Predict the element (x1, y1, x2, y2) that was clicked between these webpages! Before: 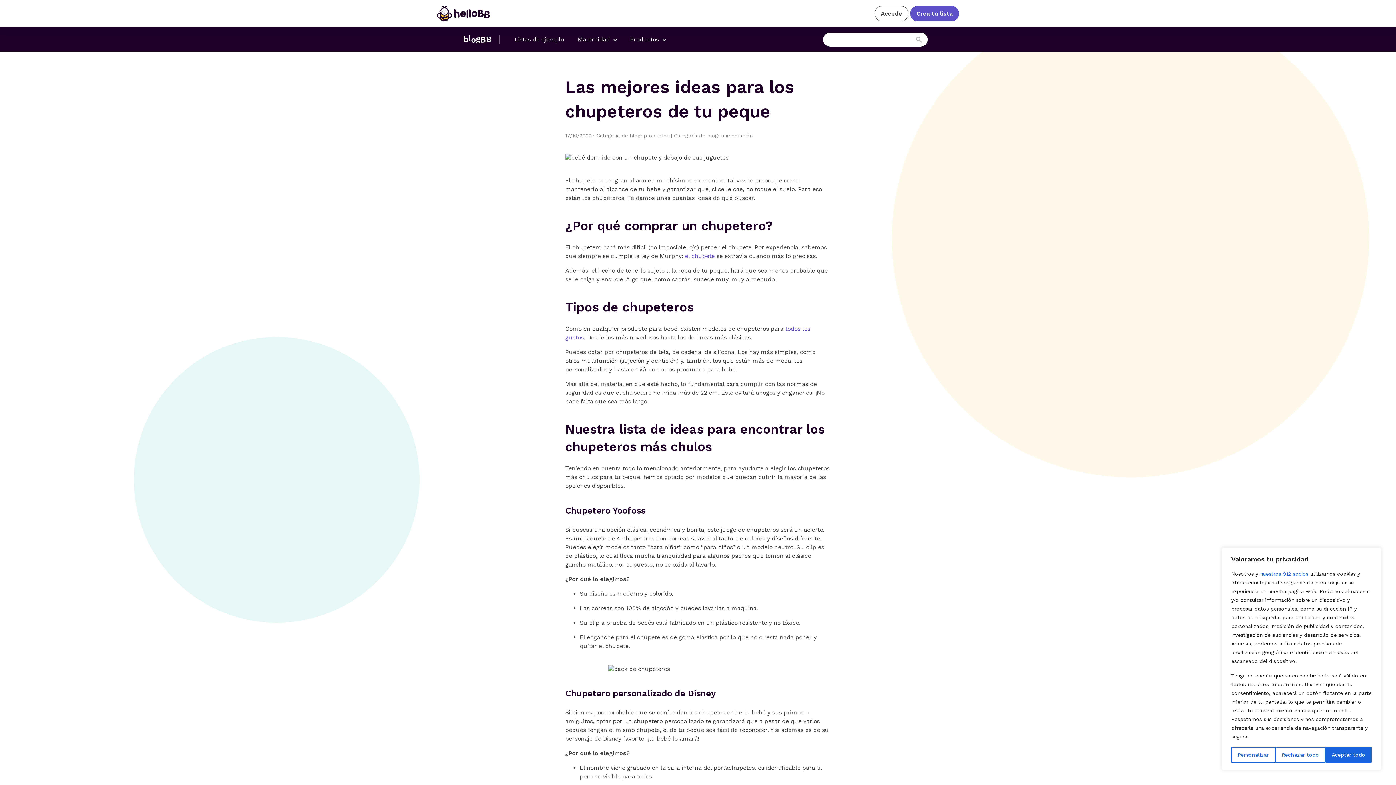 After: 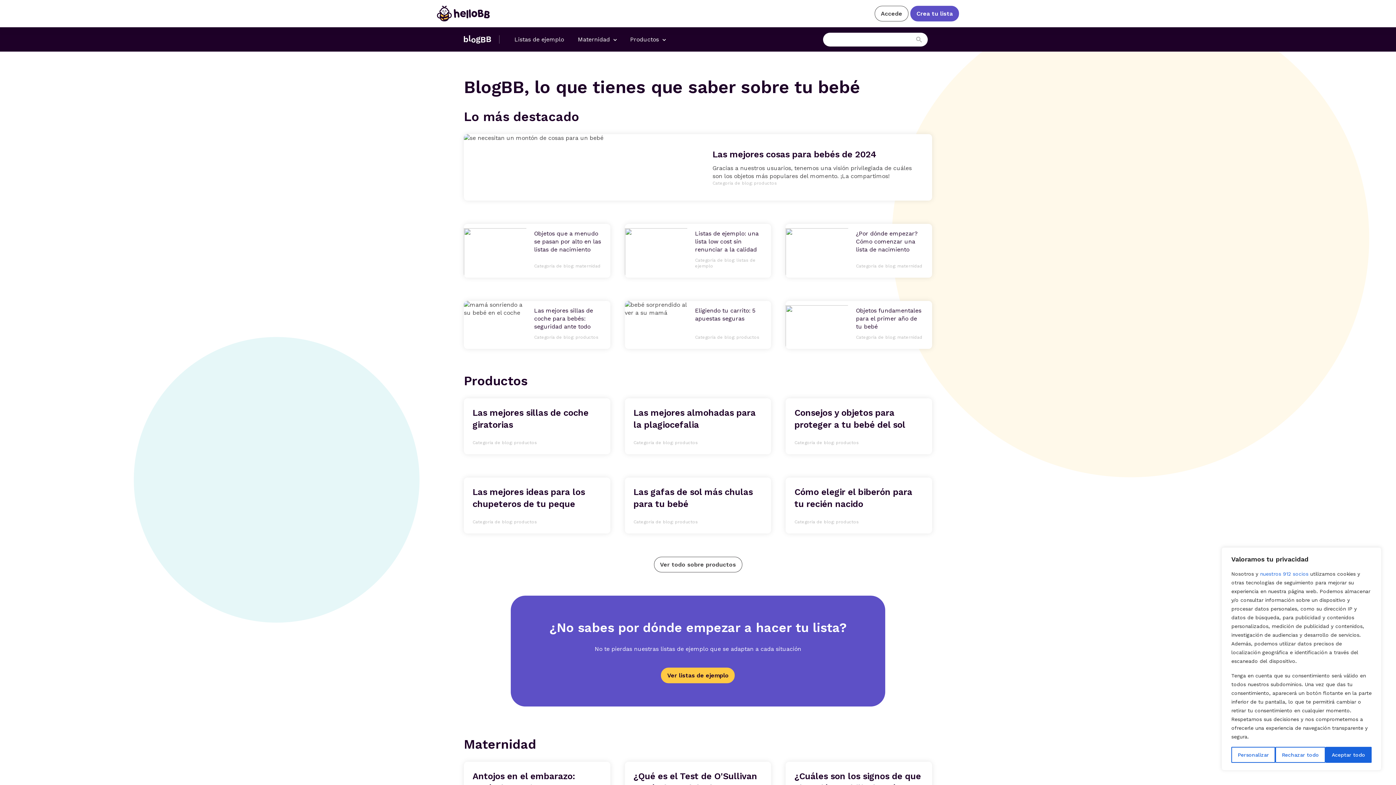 Action: bbox: (464, 35, 507, 43)